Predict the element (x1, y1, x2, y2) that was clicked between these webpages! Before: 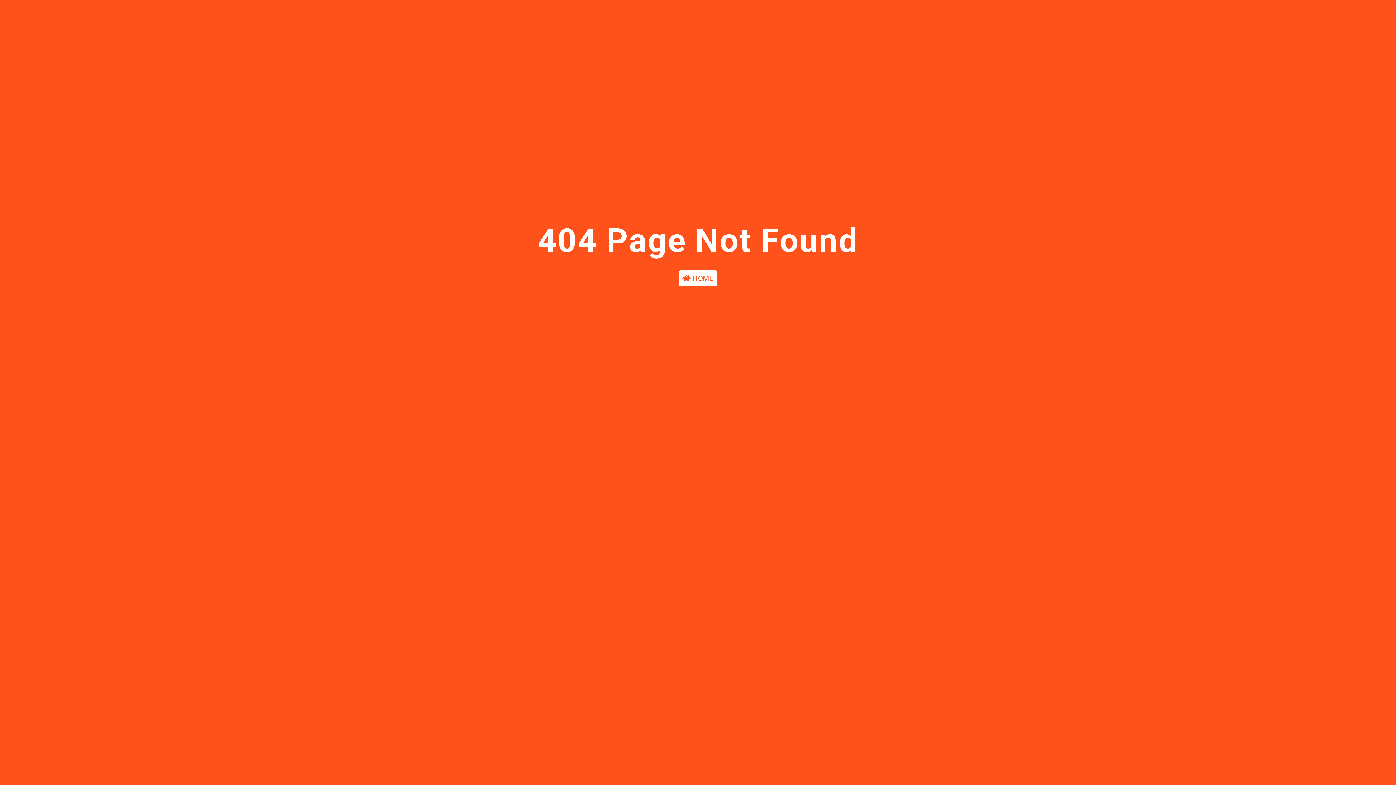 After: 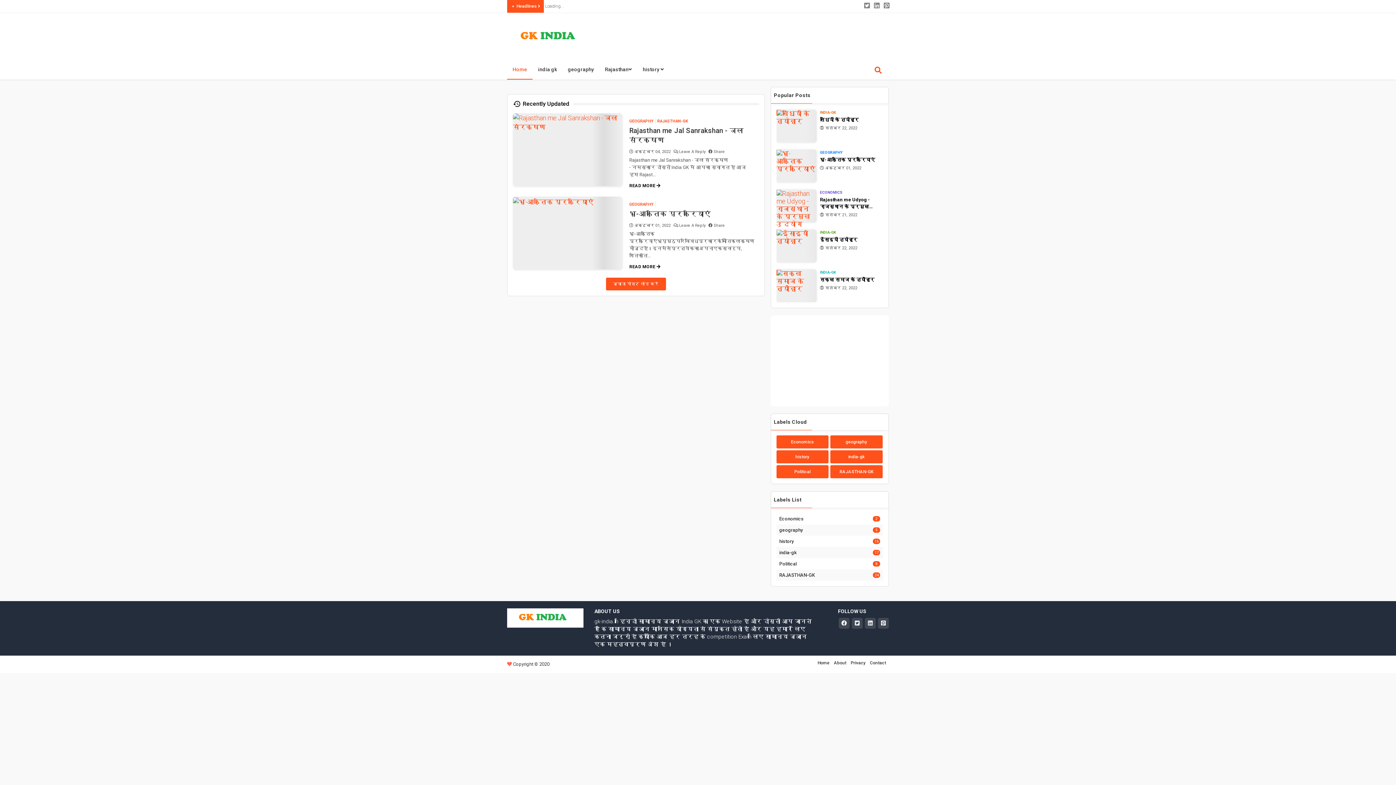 Action: bbox: (678, 270, 717, 286) label:  HOME